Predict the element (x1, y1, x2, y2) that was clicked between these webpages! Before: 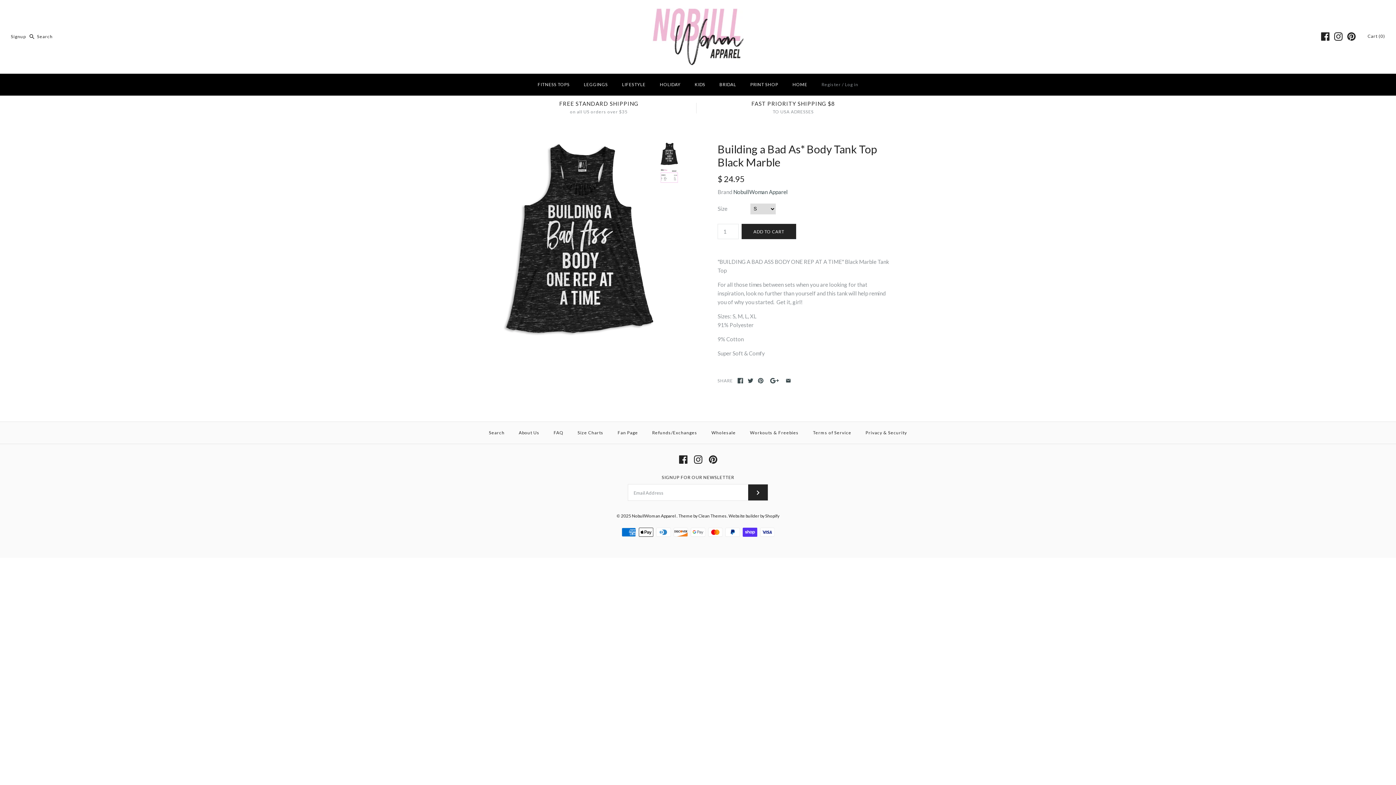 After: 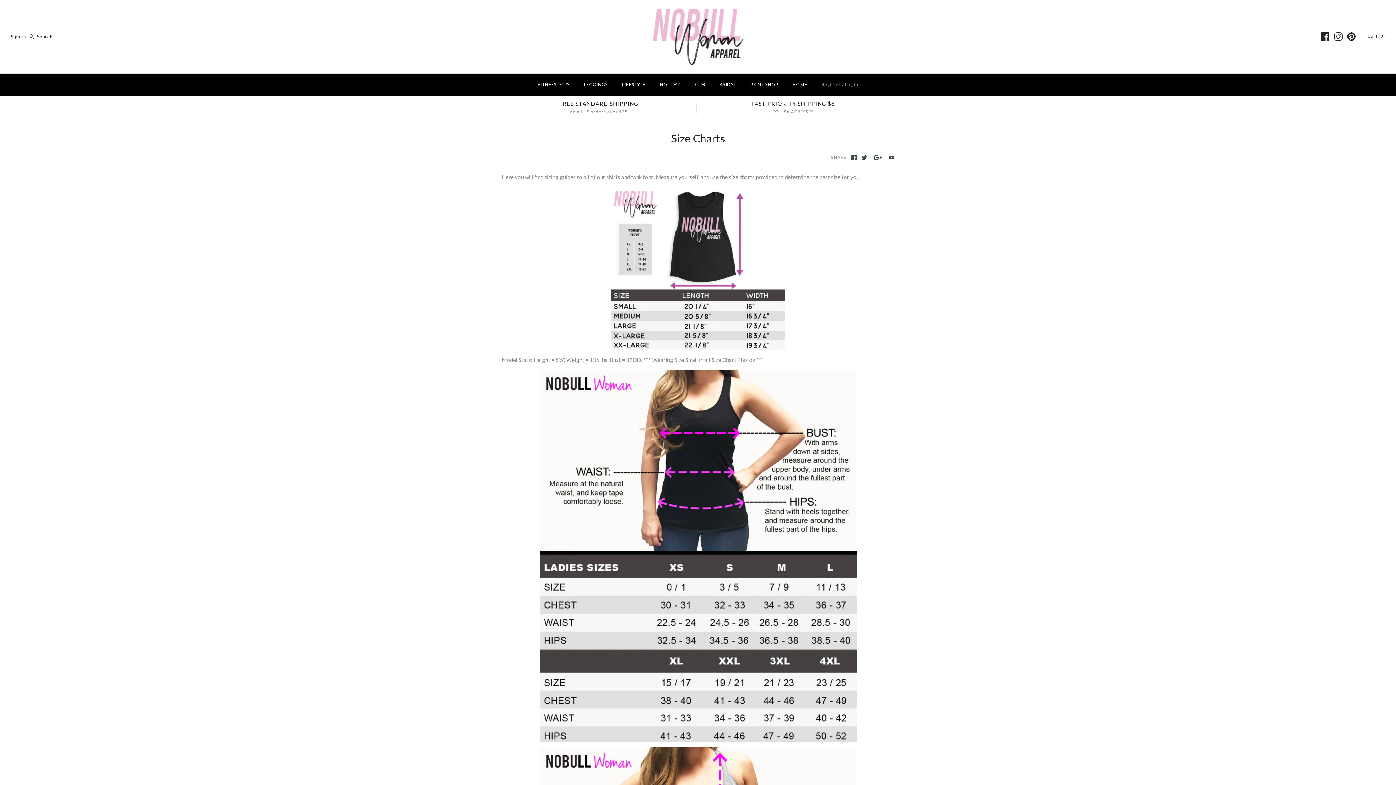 Action: label: Size Charts bbox: (571, 423, 610, 442)